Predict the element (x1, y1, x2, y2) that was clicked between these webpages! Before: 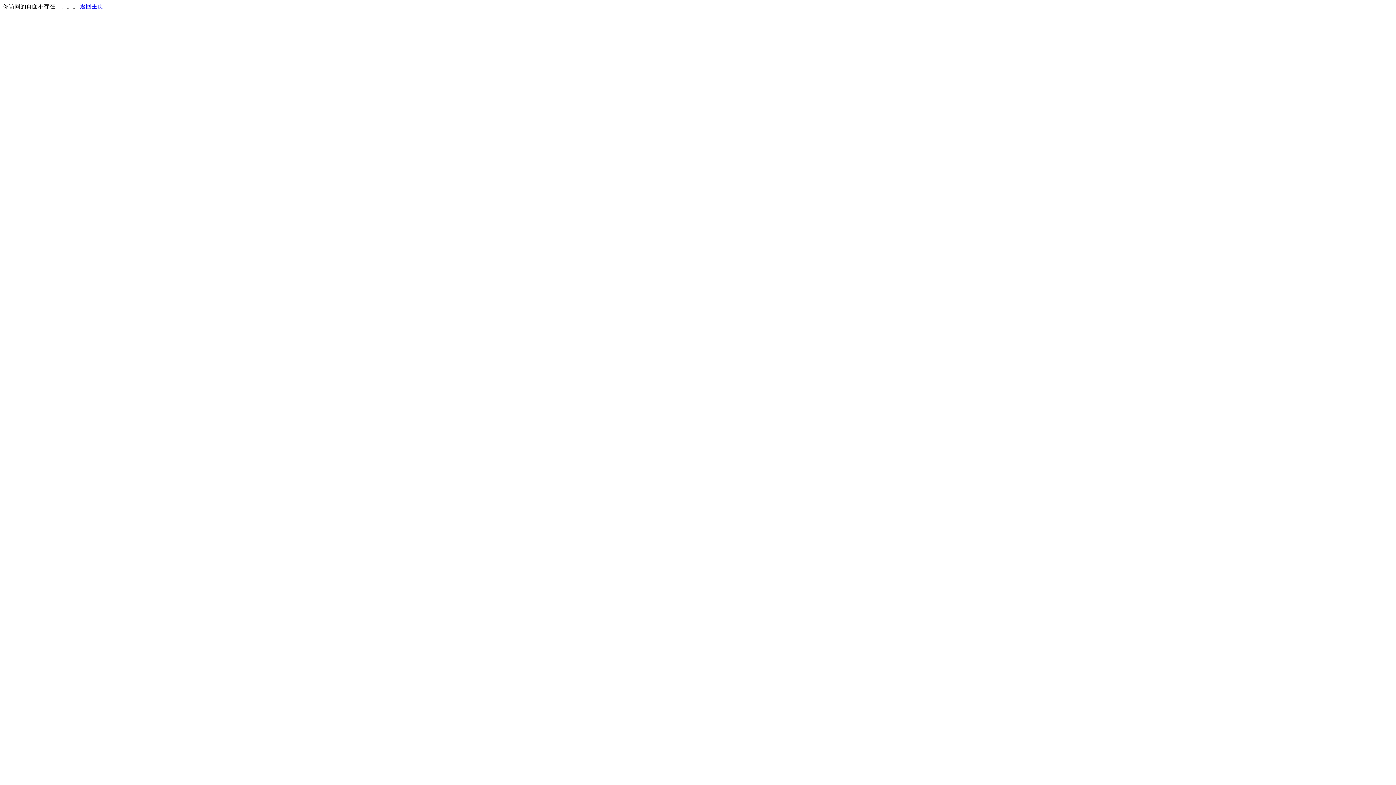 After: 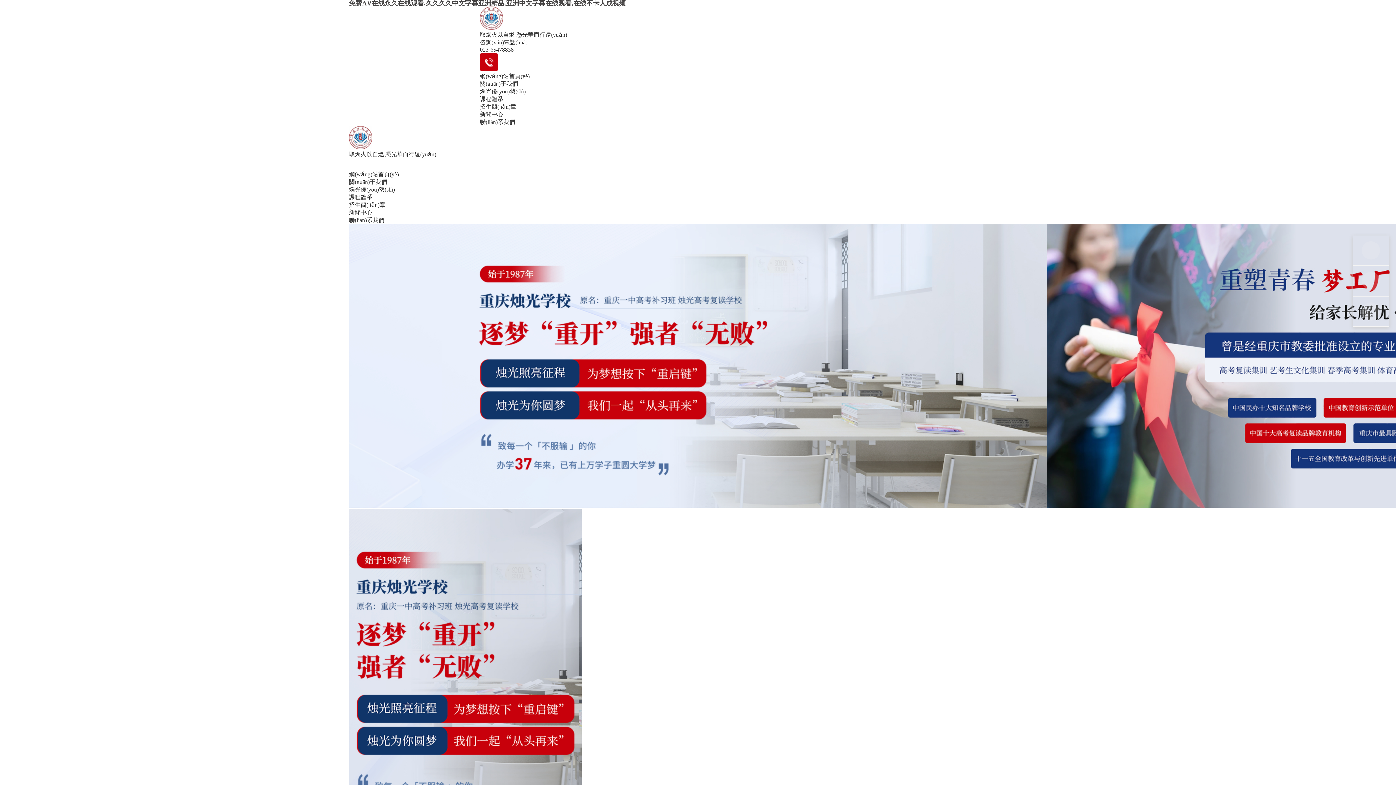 Action: label: 返回主页 bbox: (80, 3, 103, 9)